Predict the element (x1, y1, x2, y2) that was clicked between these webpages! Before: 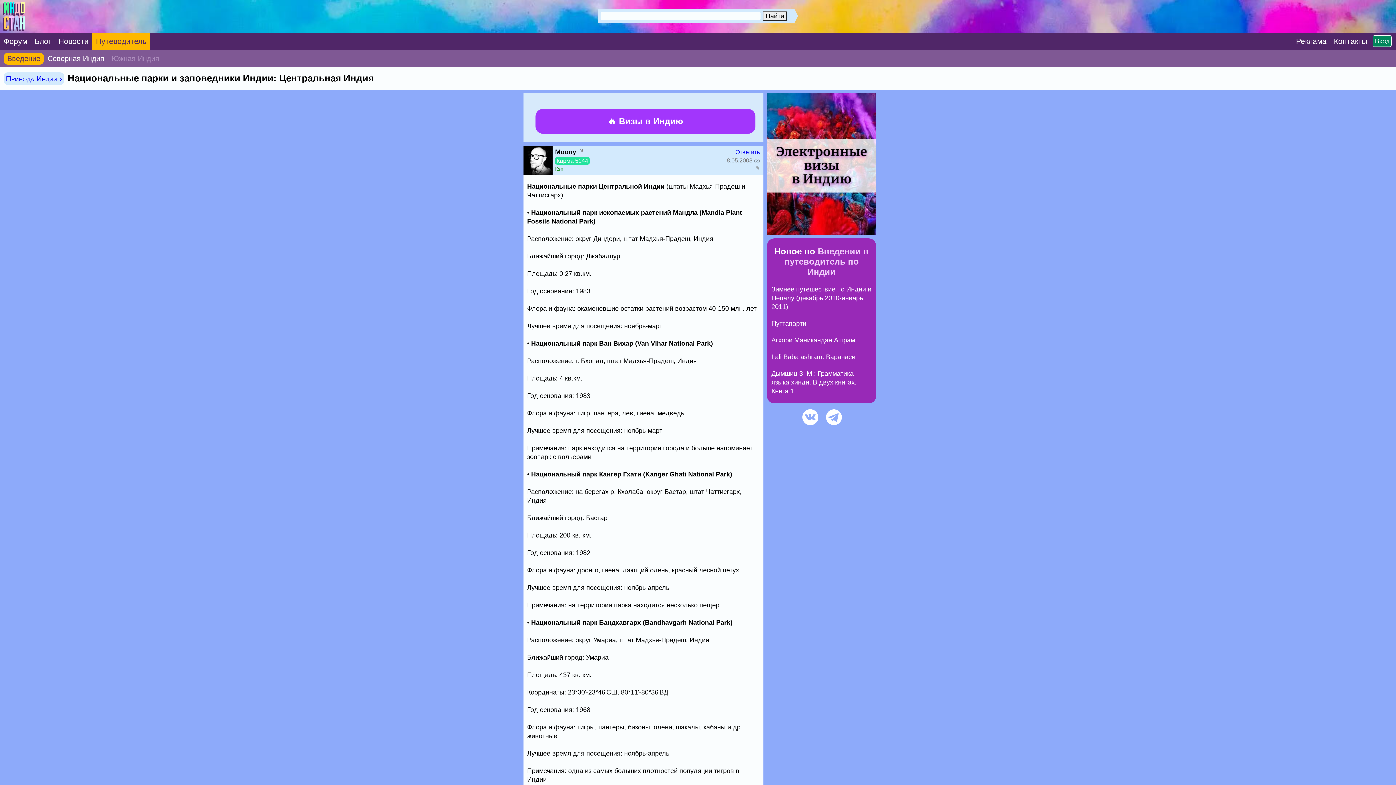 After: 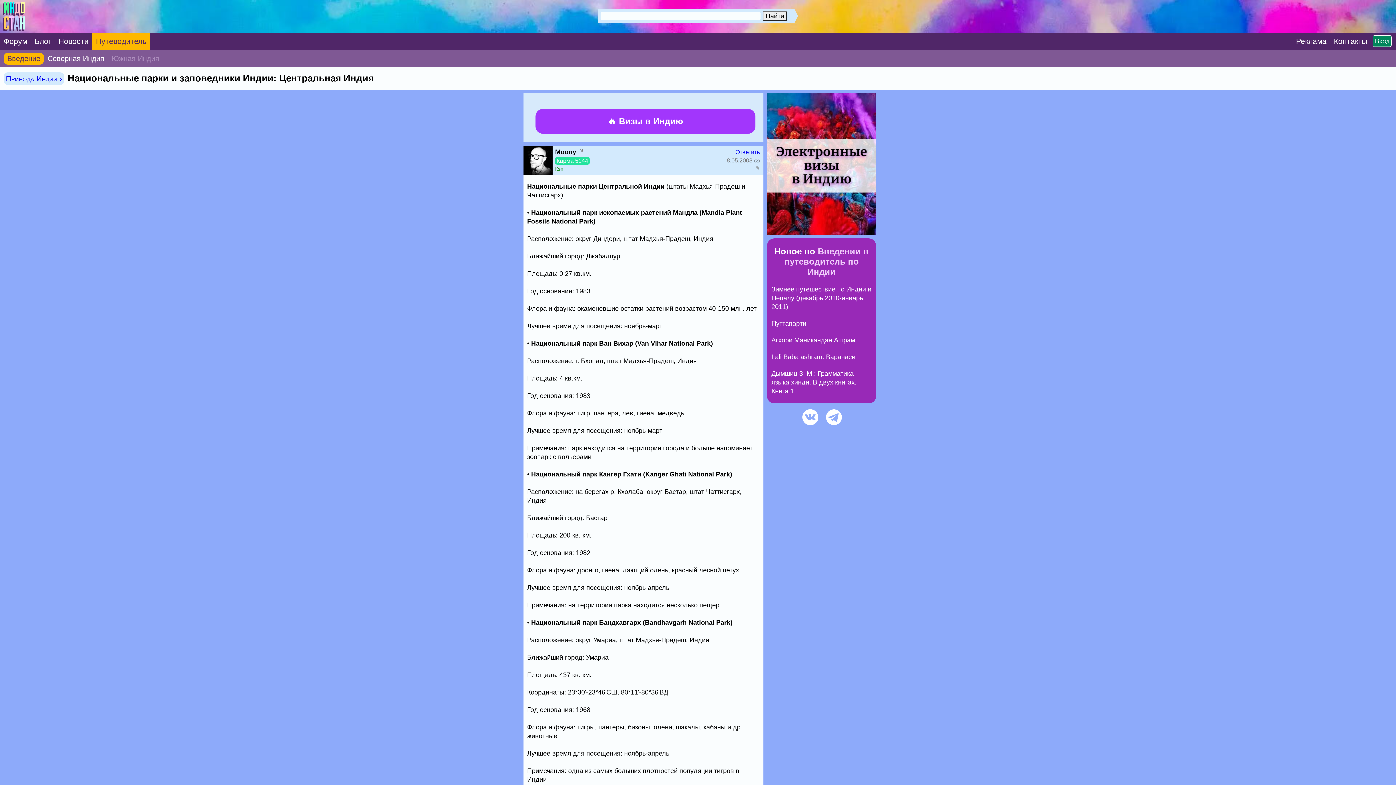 Action: label: Lali Baba ashram. Варанаси bbox: (771, 353, 855, 360)